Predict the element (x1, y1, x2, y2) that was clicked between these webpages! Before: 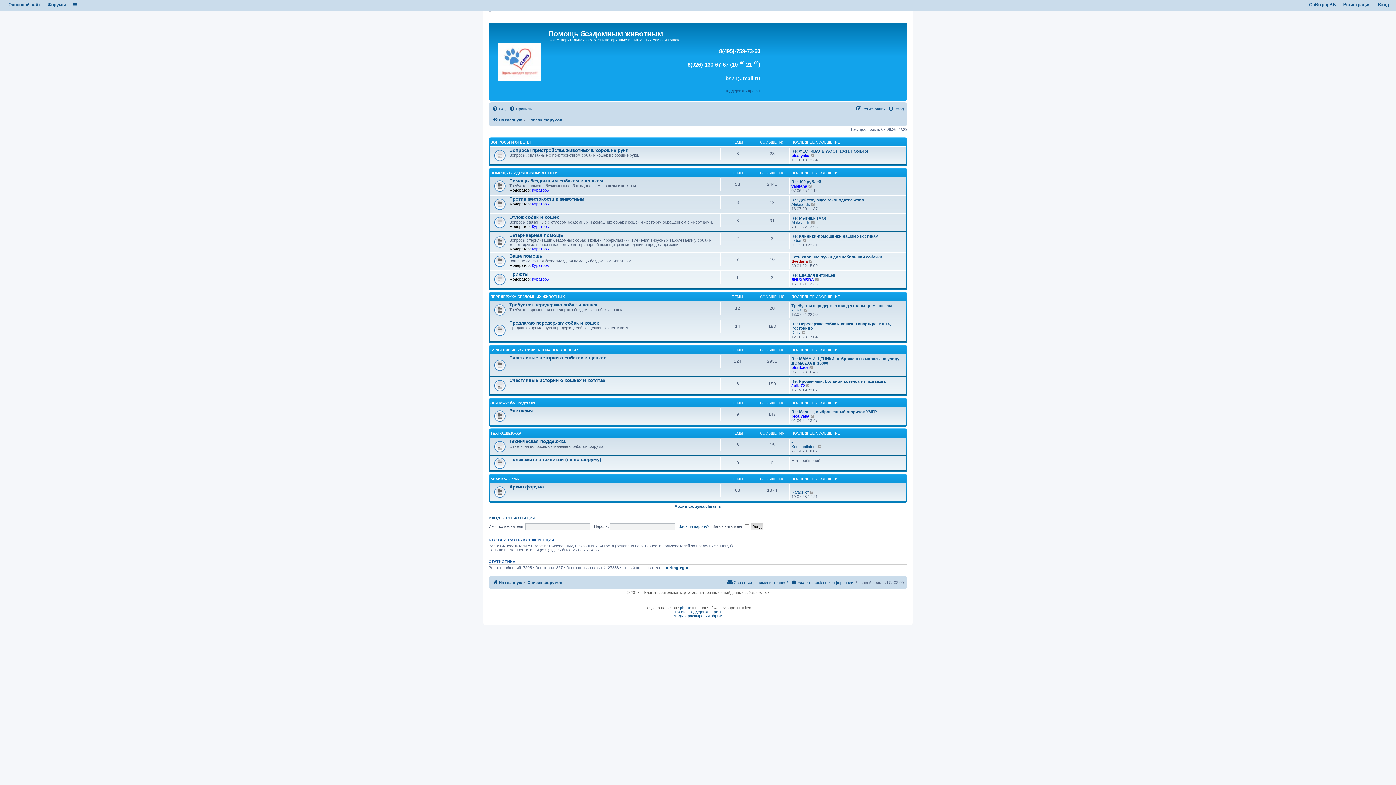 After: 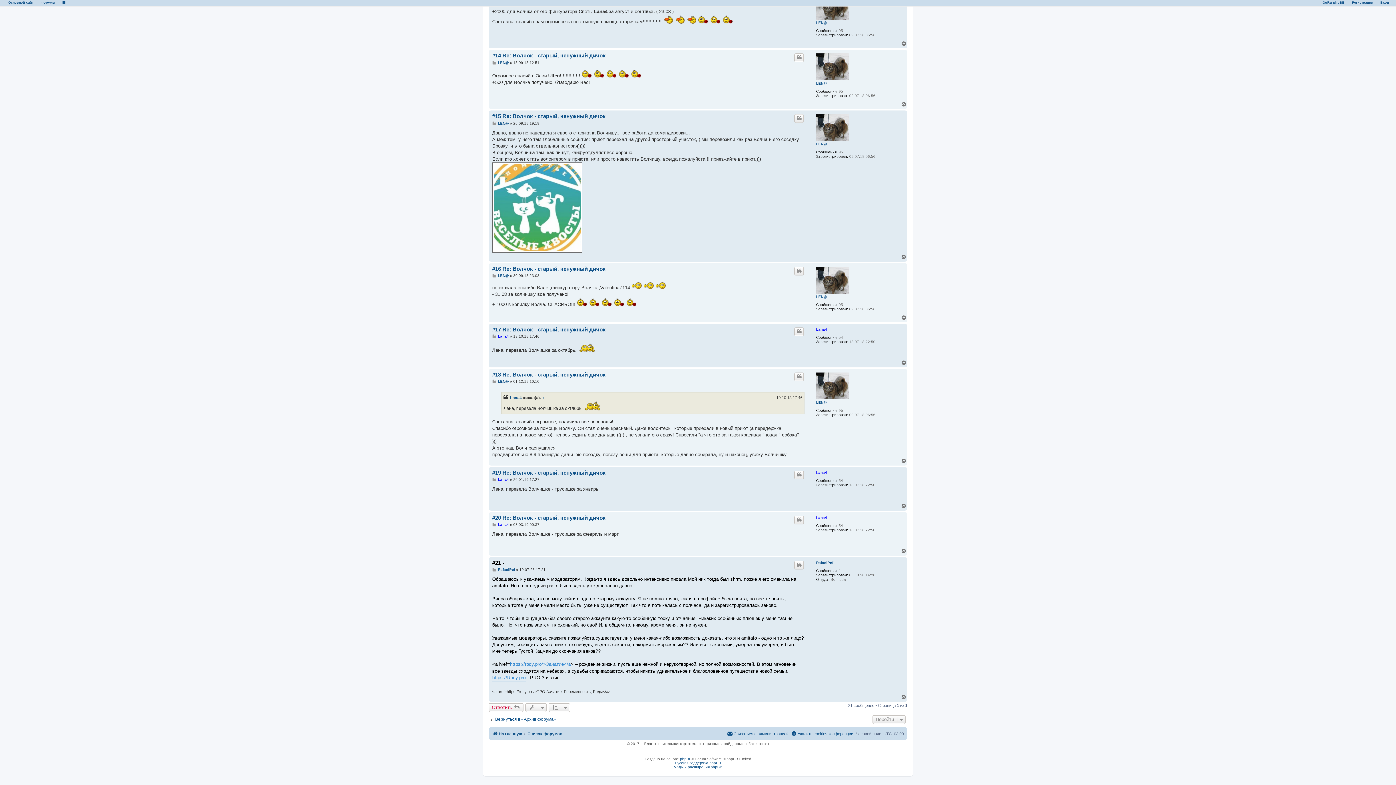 Action: bbox: (791, 485, 793, 490) label: -